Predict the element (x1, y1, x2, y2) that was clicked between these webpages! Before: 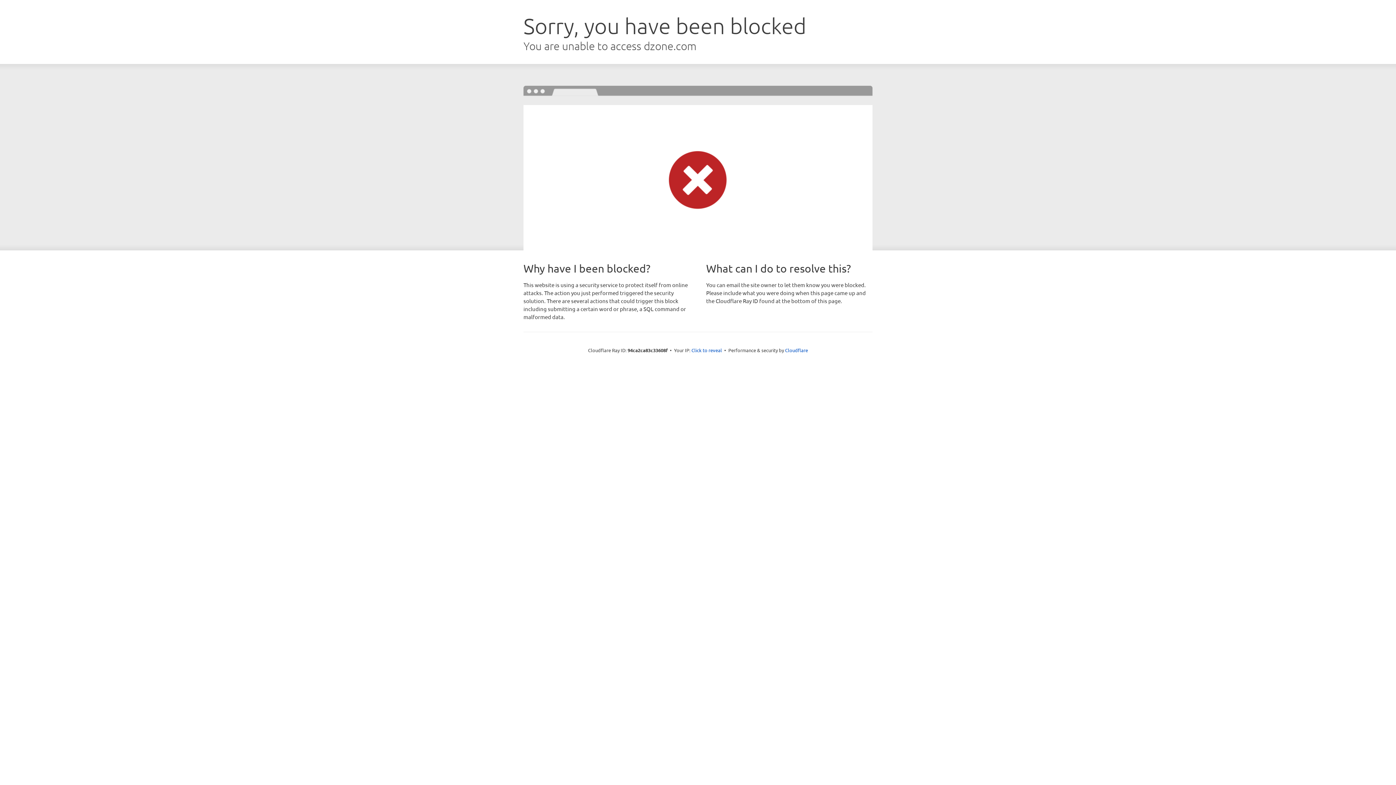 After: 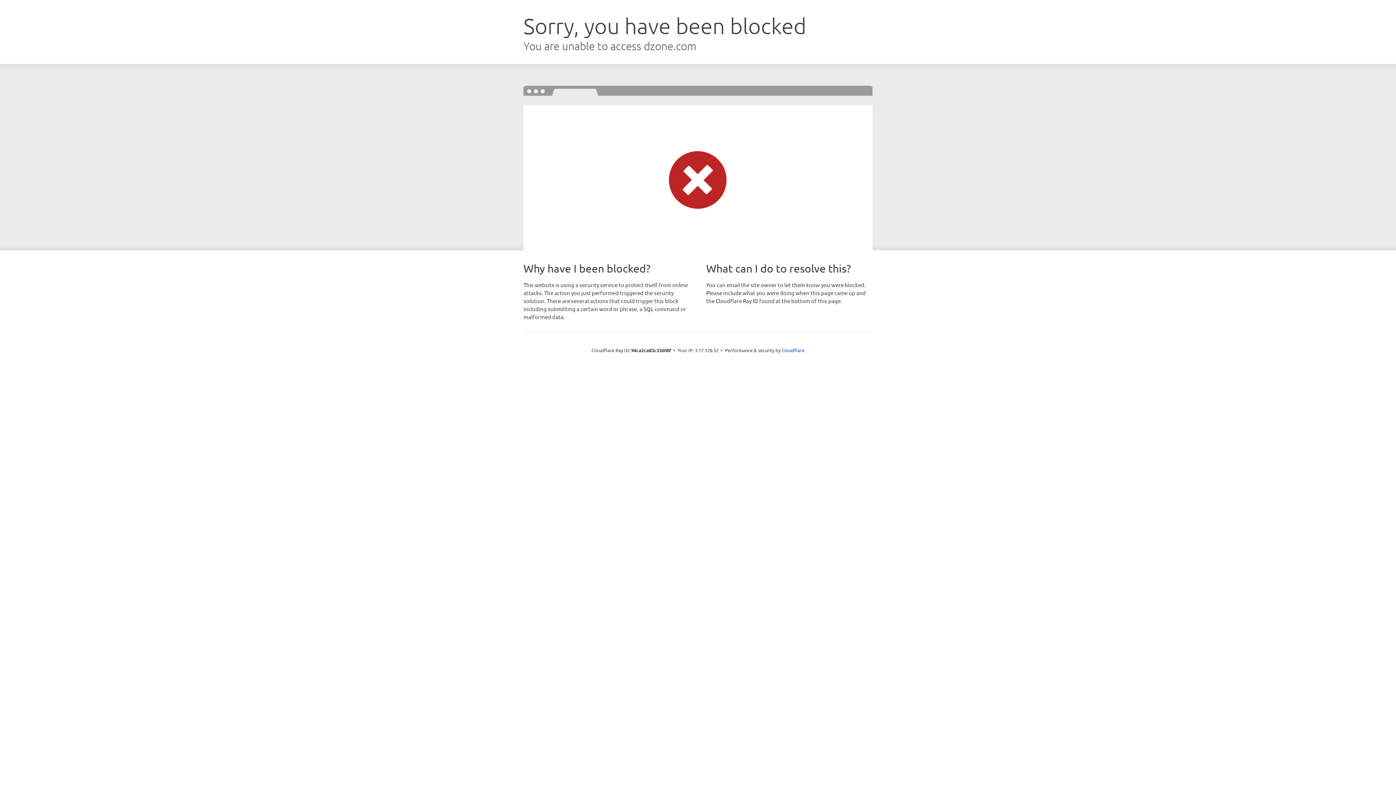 Action: bbox: (691, 346, 722, 353) label: Click to reveal